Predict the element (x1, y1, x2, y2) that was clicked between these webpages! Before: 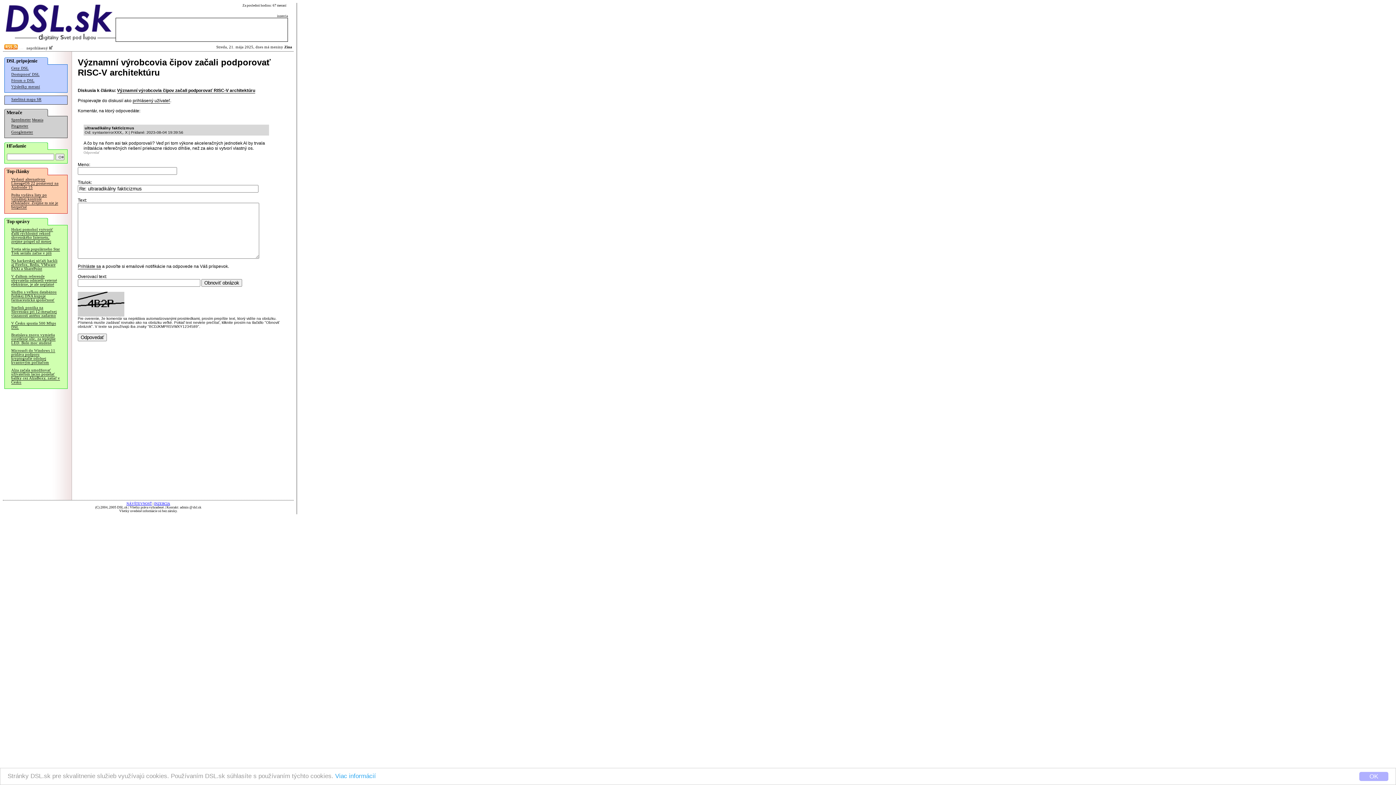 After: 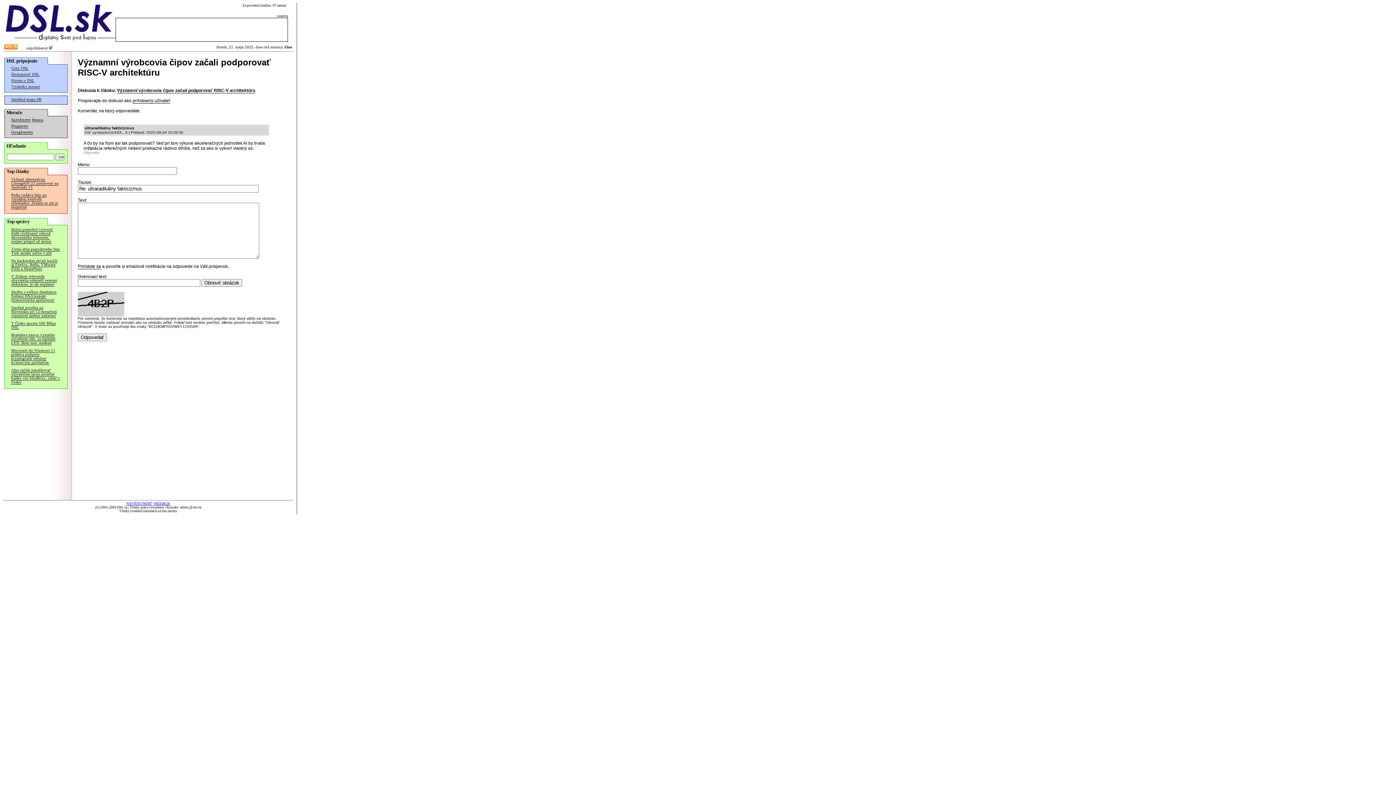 Action: bbox: (1359, 772, 1388, 781) label: OK